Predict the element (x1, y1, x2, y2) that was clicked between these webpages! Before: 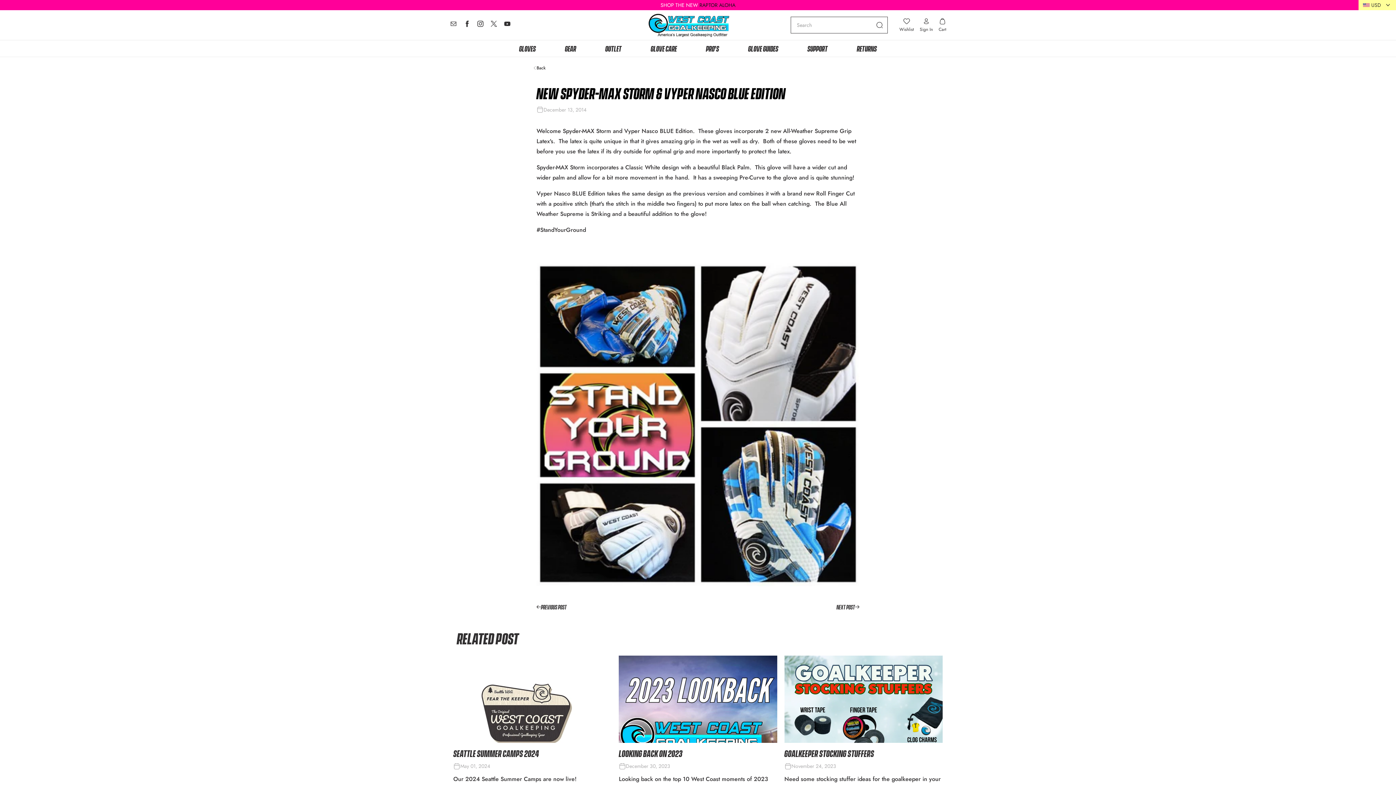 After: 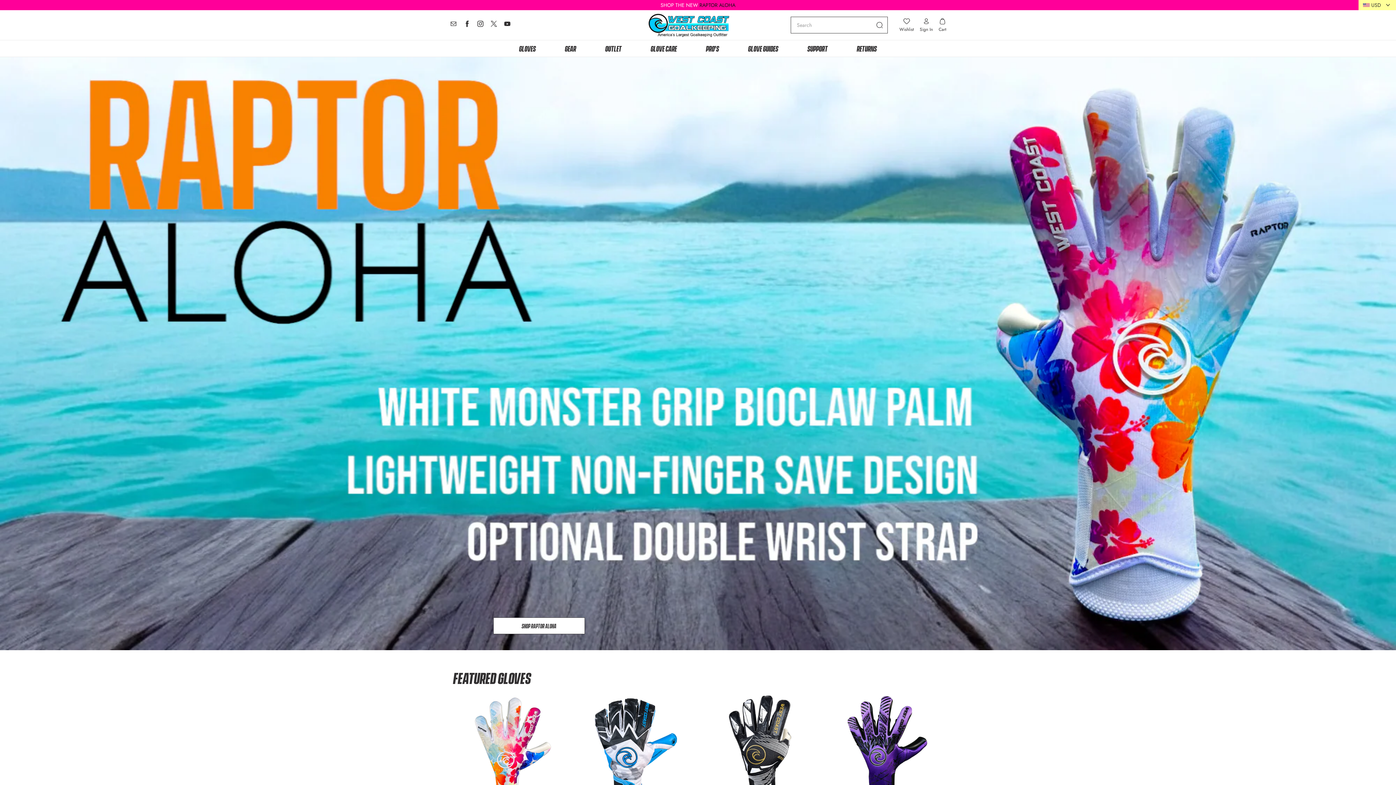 Action: bbox: (748, 42, 778, 53) label: Glove Guides